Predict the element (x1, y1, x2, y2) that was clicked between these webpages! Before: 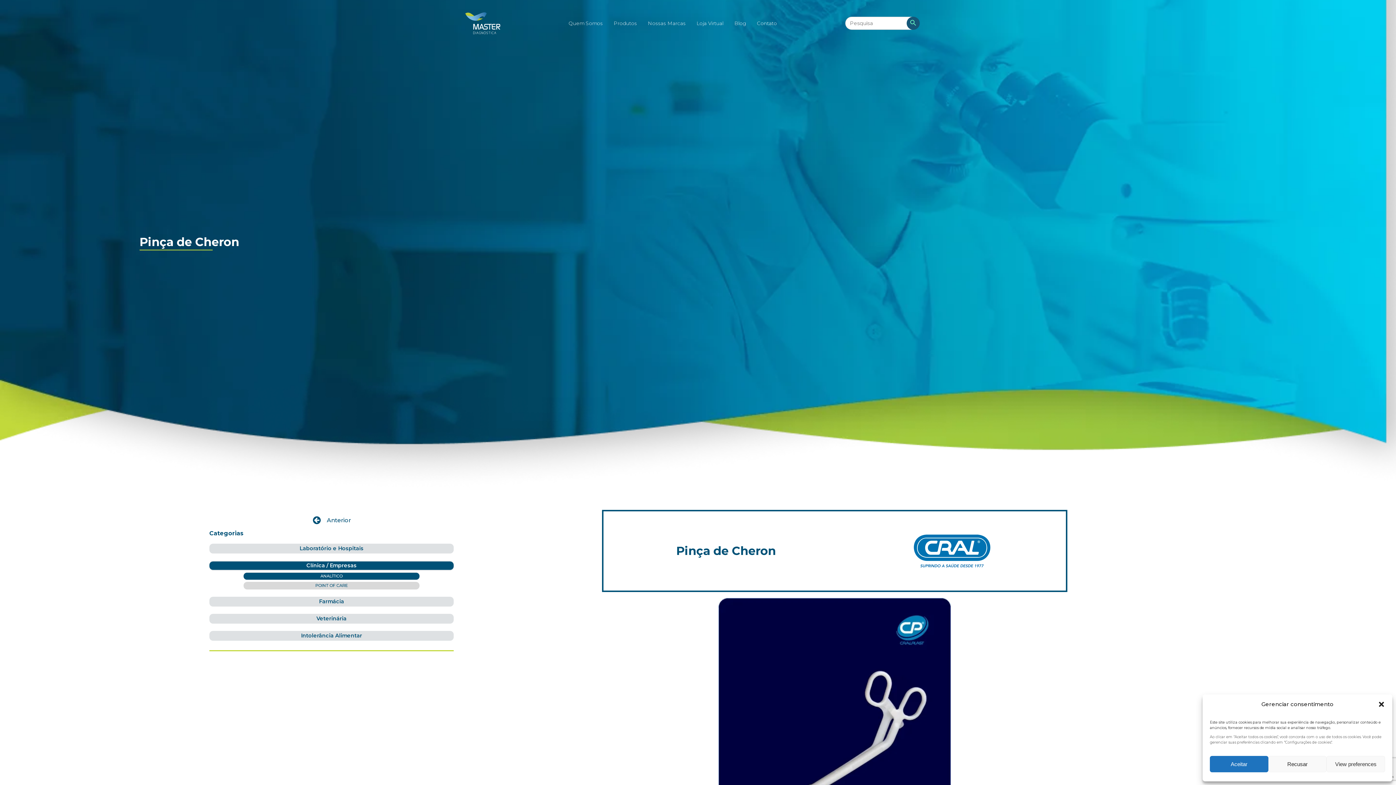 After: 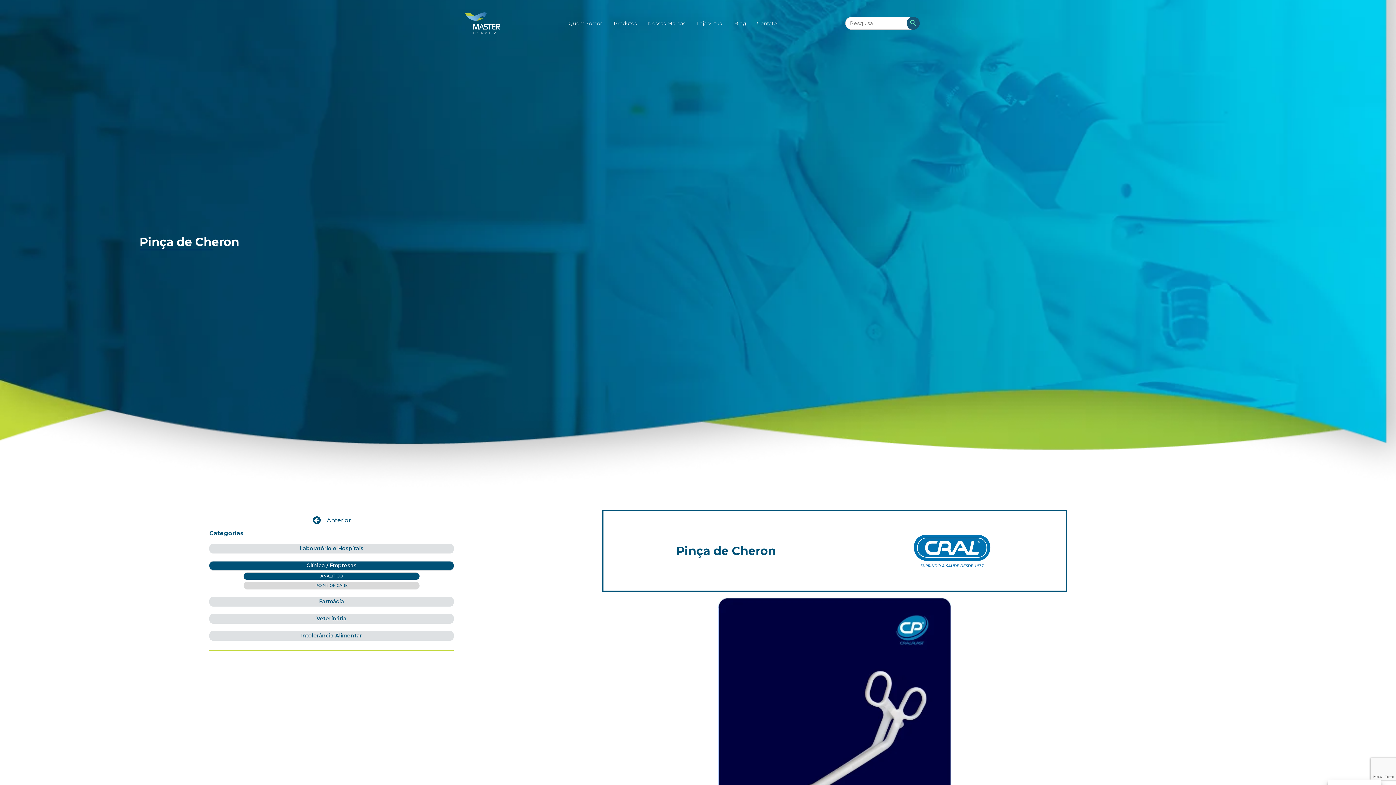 Action: label: Recusar bbox: (1268, 756, 1327, 772)